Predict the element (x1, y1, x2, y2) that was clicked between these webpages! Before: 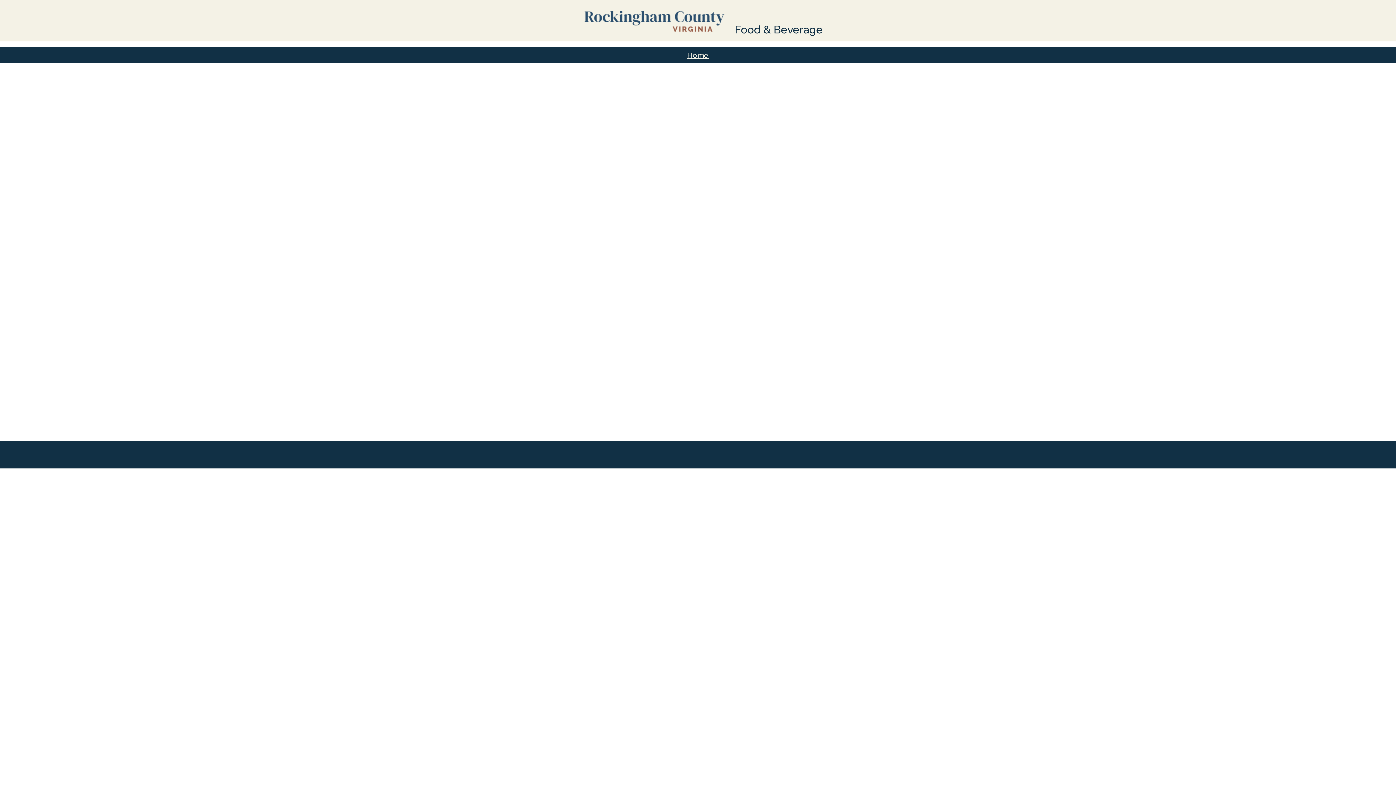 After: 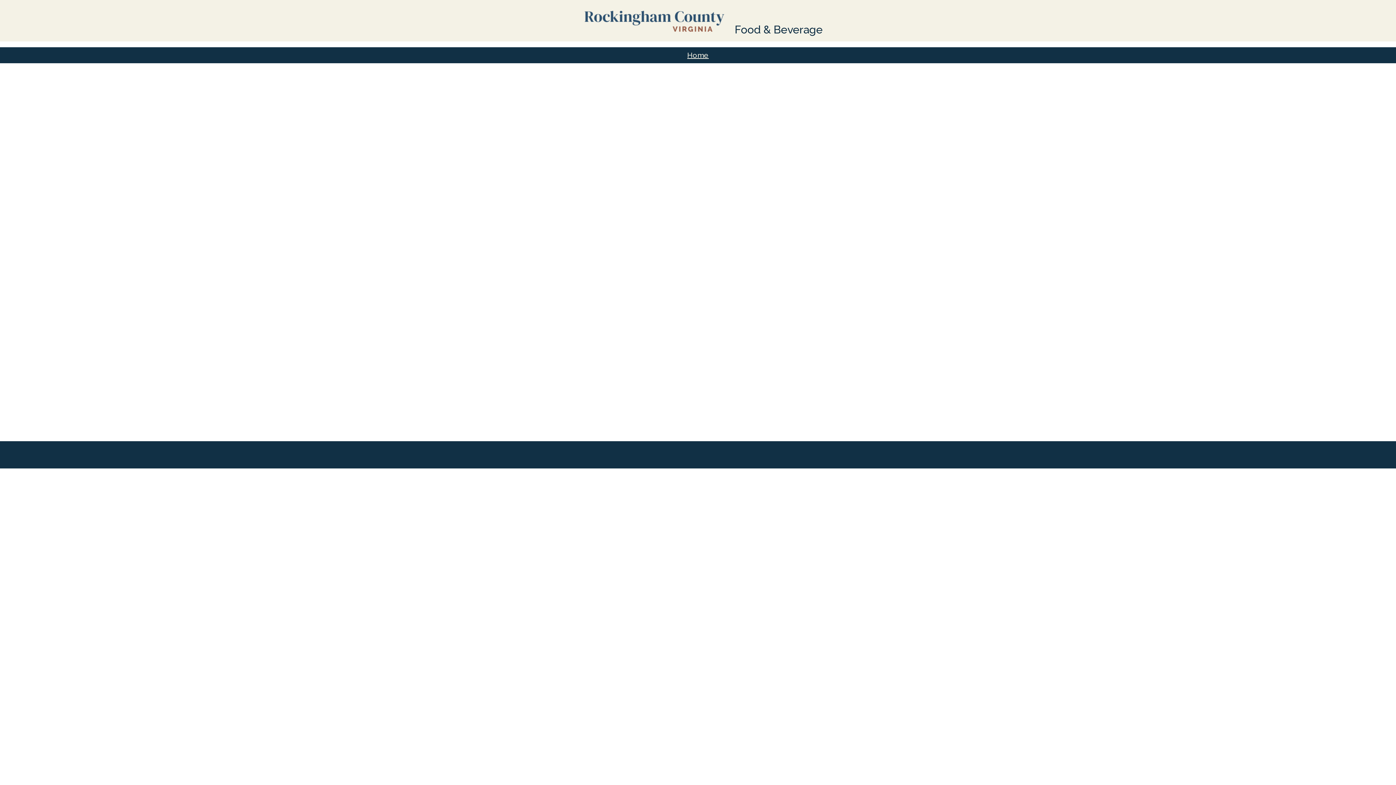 Action: label: Food & Beverage bbox: (734, 23, 822, 36)